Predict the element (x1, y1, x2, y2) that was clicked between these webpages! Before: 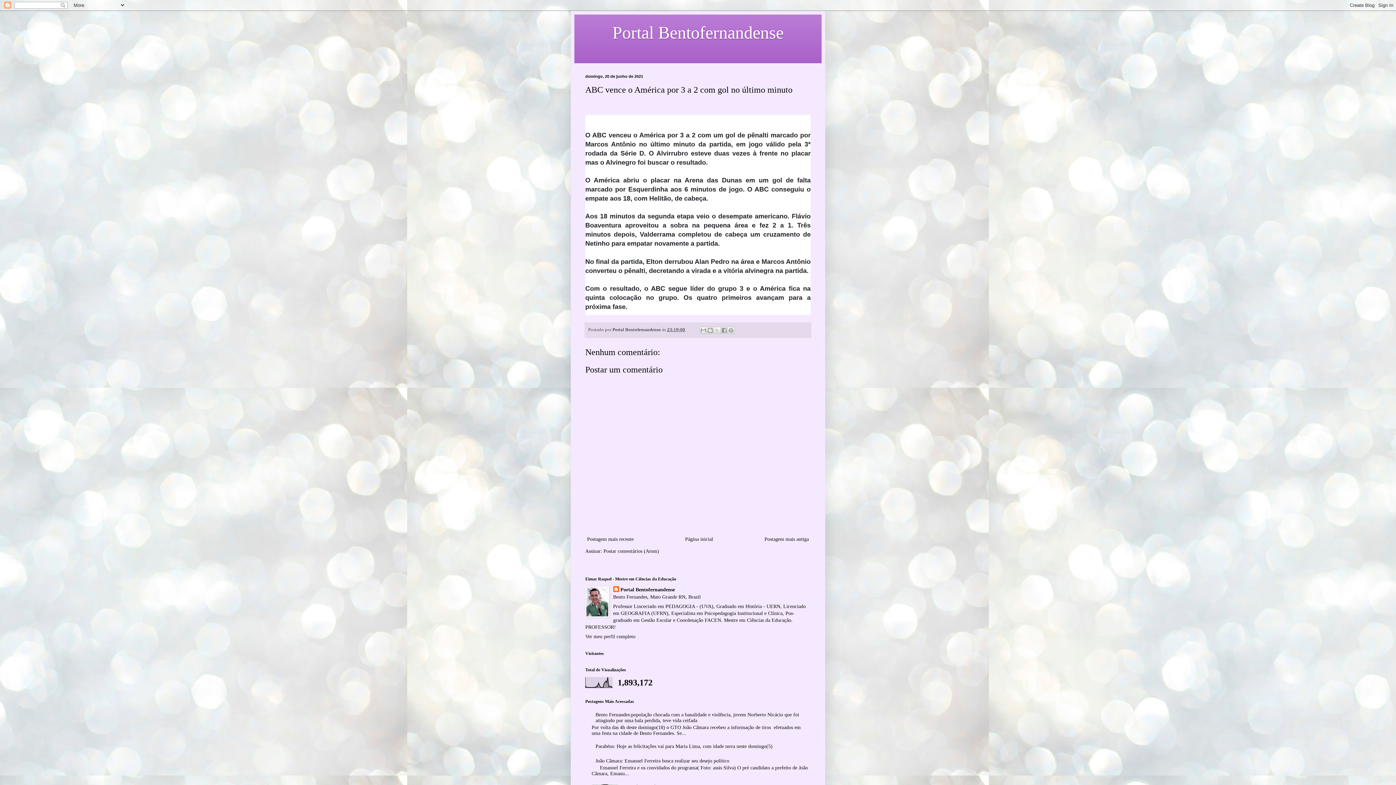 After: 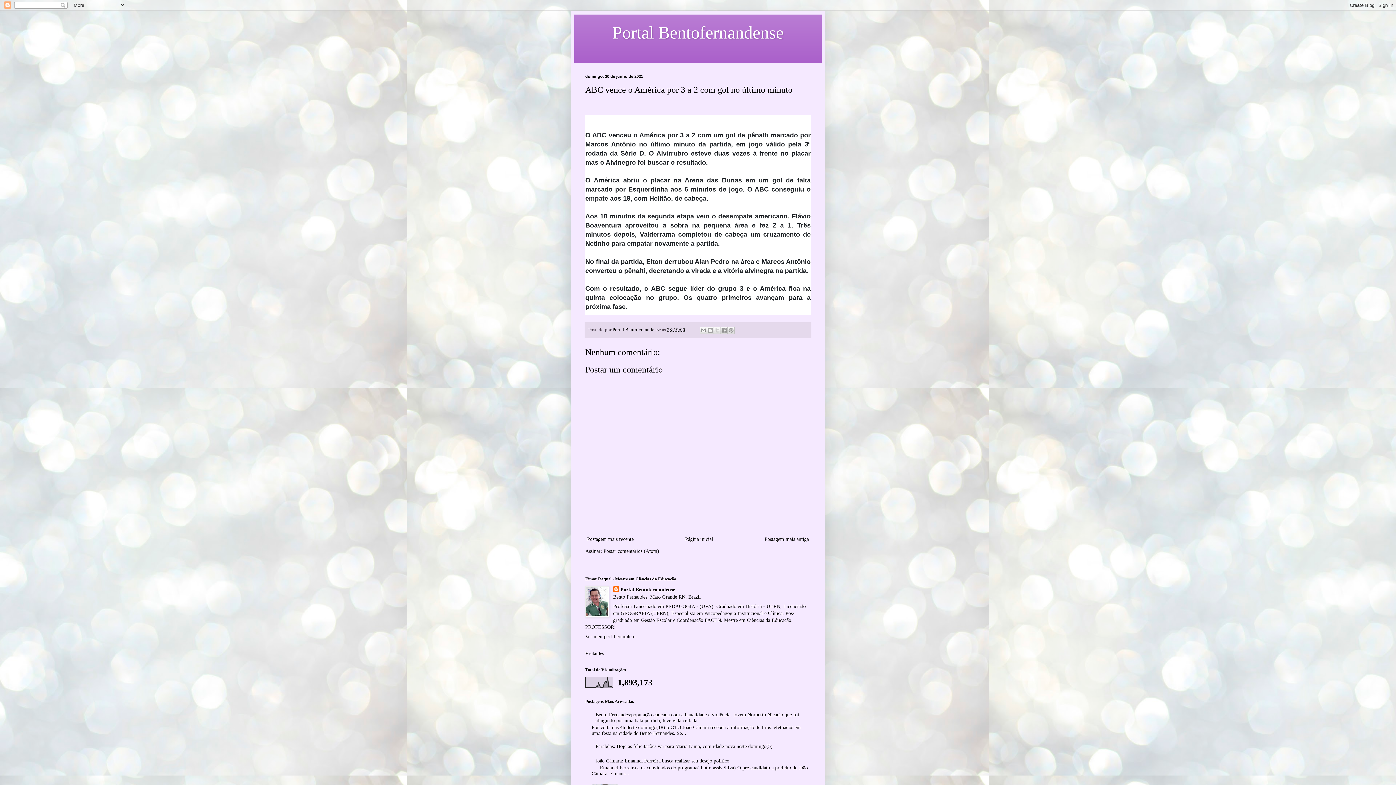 Action: bbox: (667, 327, 685, 332) label: 23:19:00